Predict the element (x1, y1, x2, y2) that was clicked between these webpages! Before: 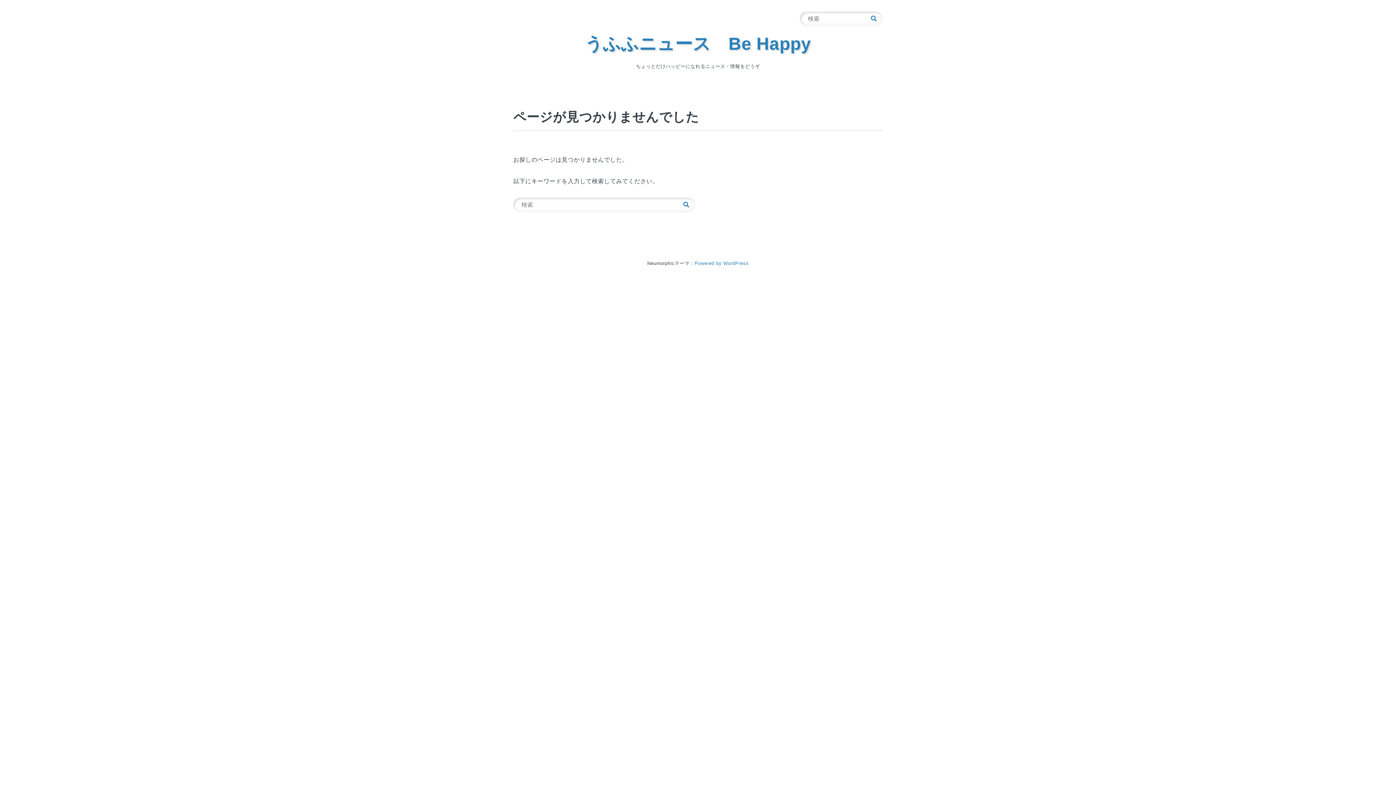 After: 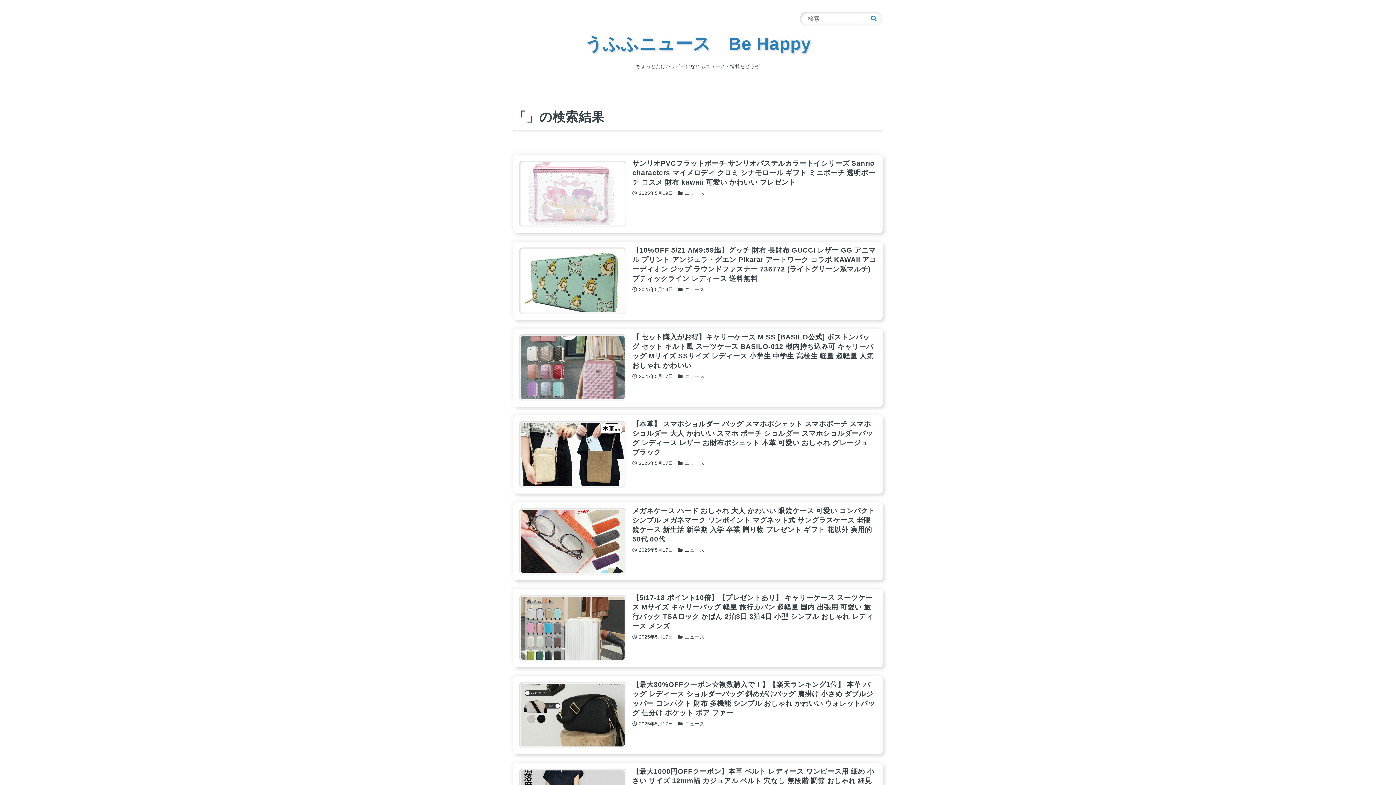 Action: bbox: (868, 13, 880, 24)